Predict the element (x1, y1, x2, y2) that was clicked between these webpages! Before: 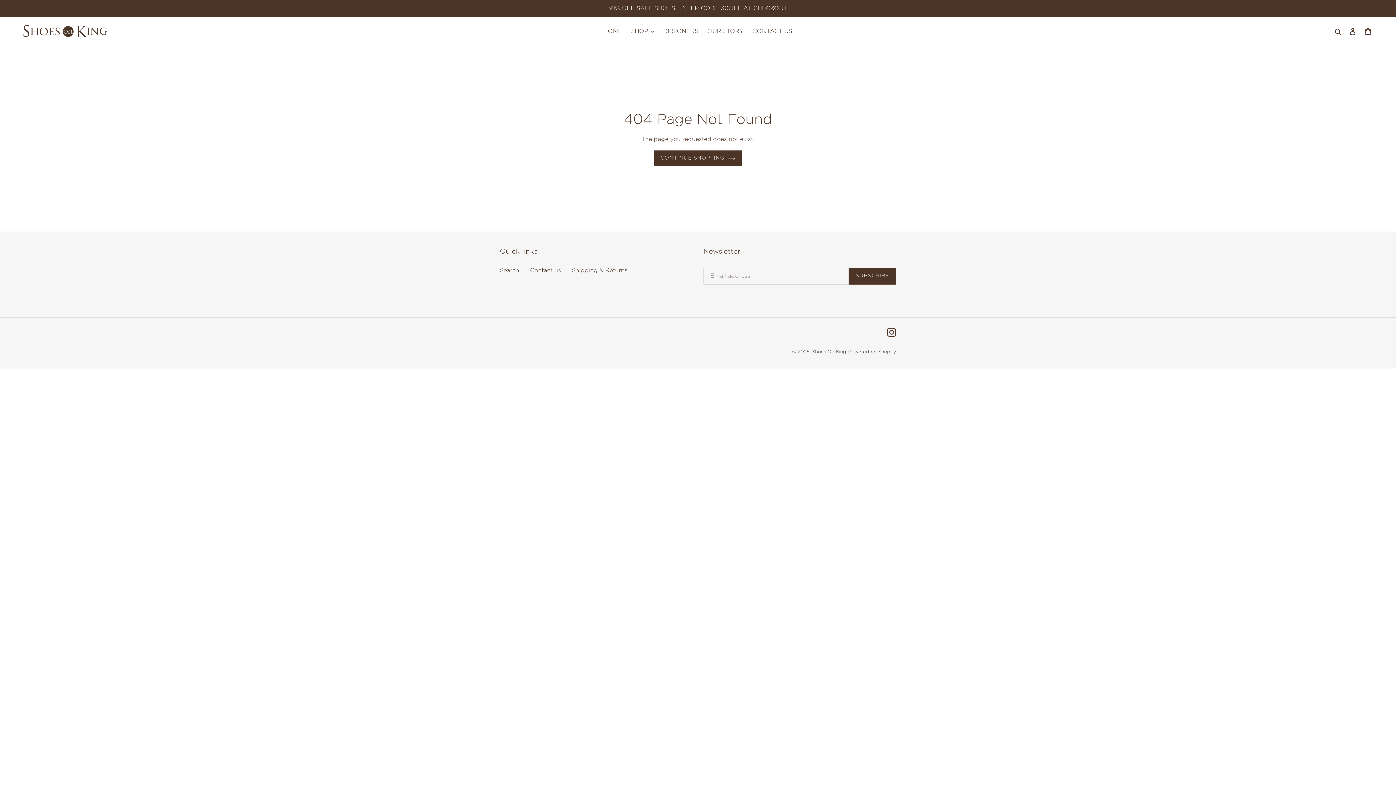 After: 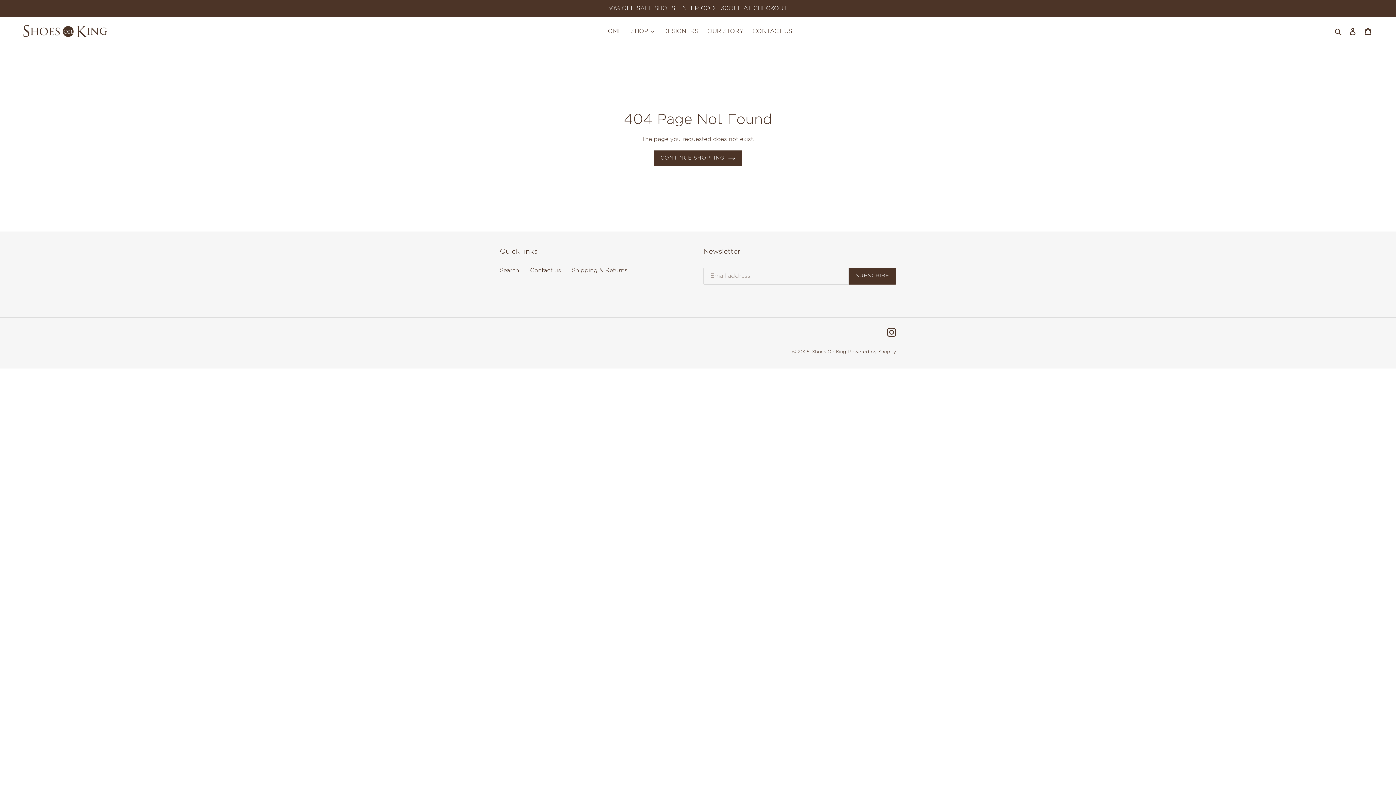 Action: bbox: (887, 327, 896, 337) label: Instagram